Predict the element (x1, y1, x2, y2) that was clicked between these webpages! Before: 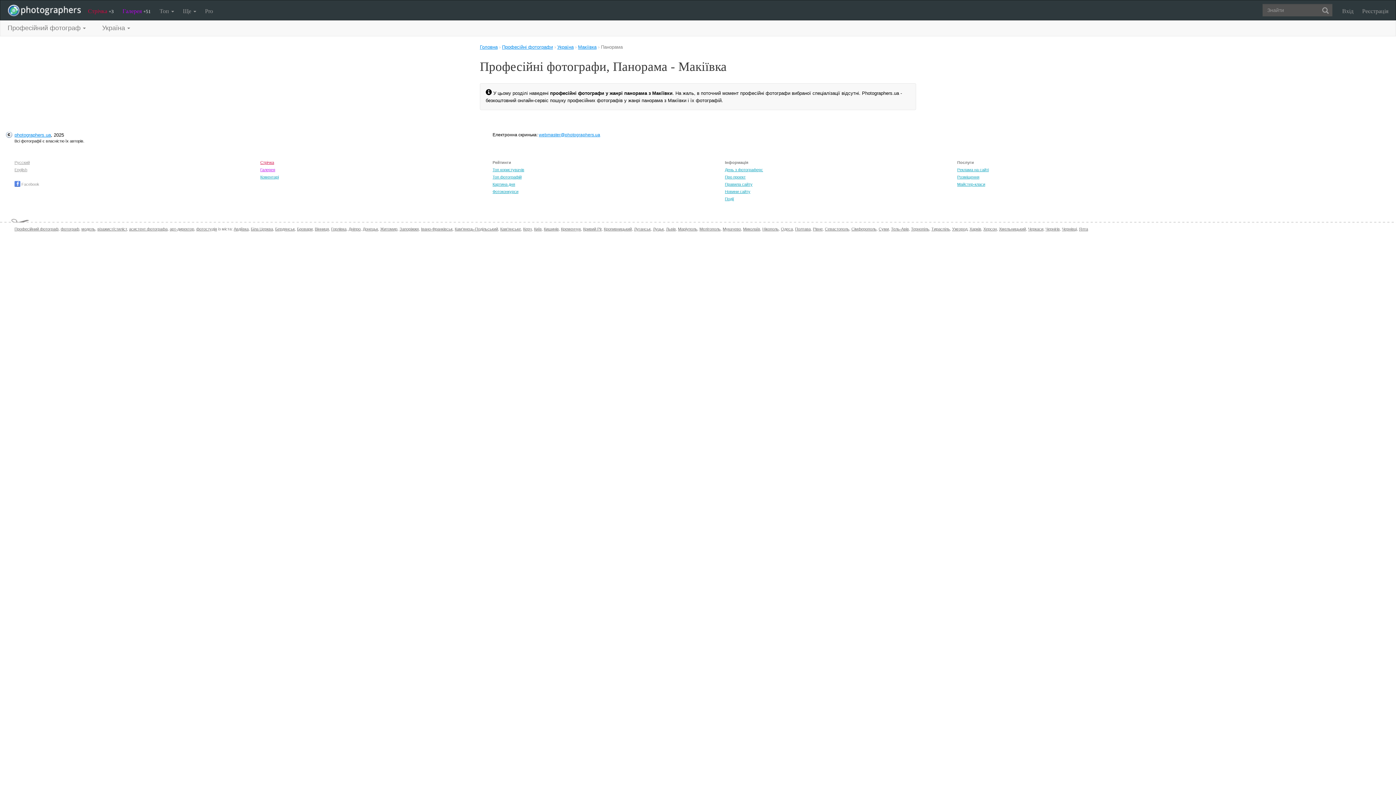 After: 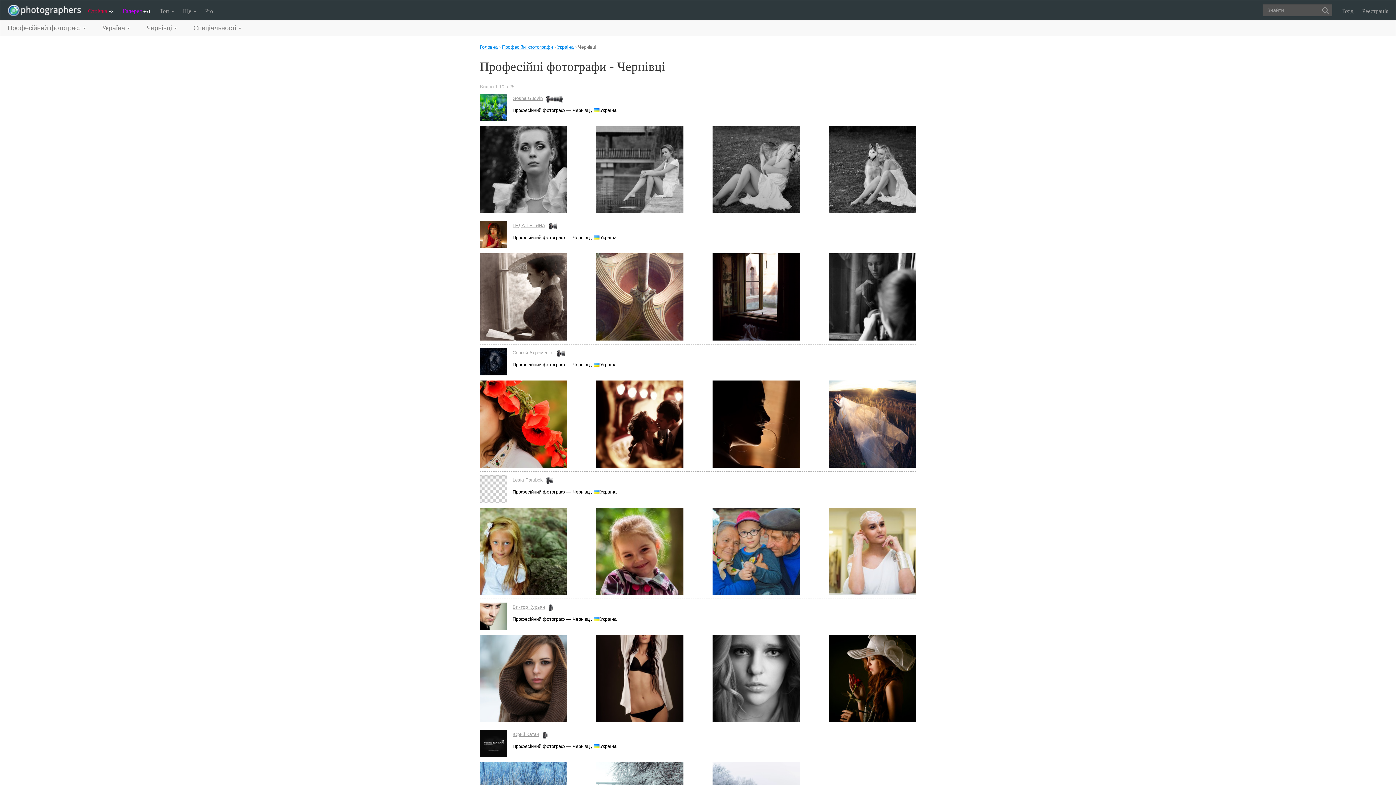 Action: label: Чернівці bbox: (1062, 226, 1077, 231)